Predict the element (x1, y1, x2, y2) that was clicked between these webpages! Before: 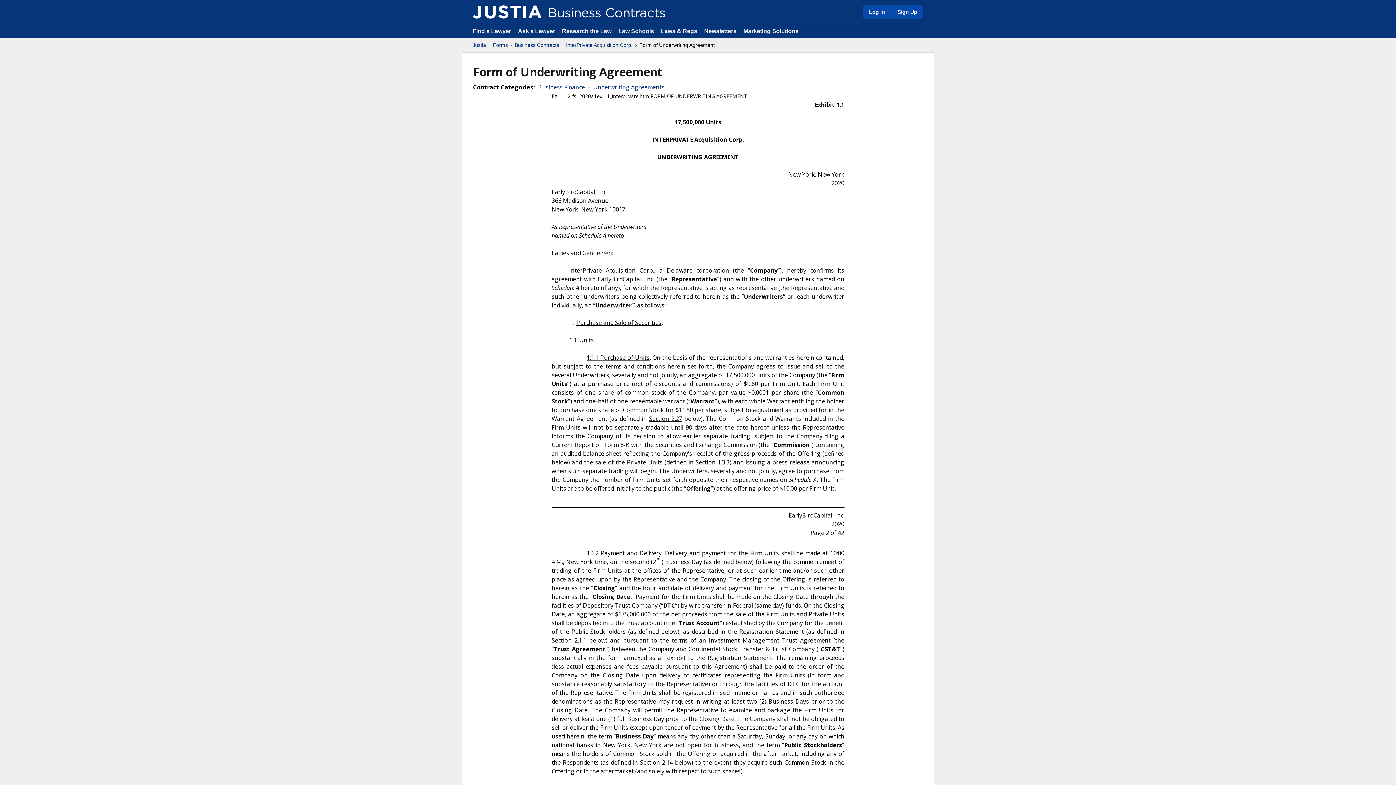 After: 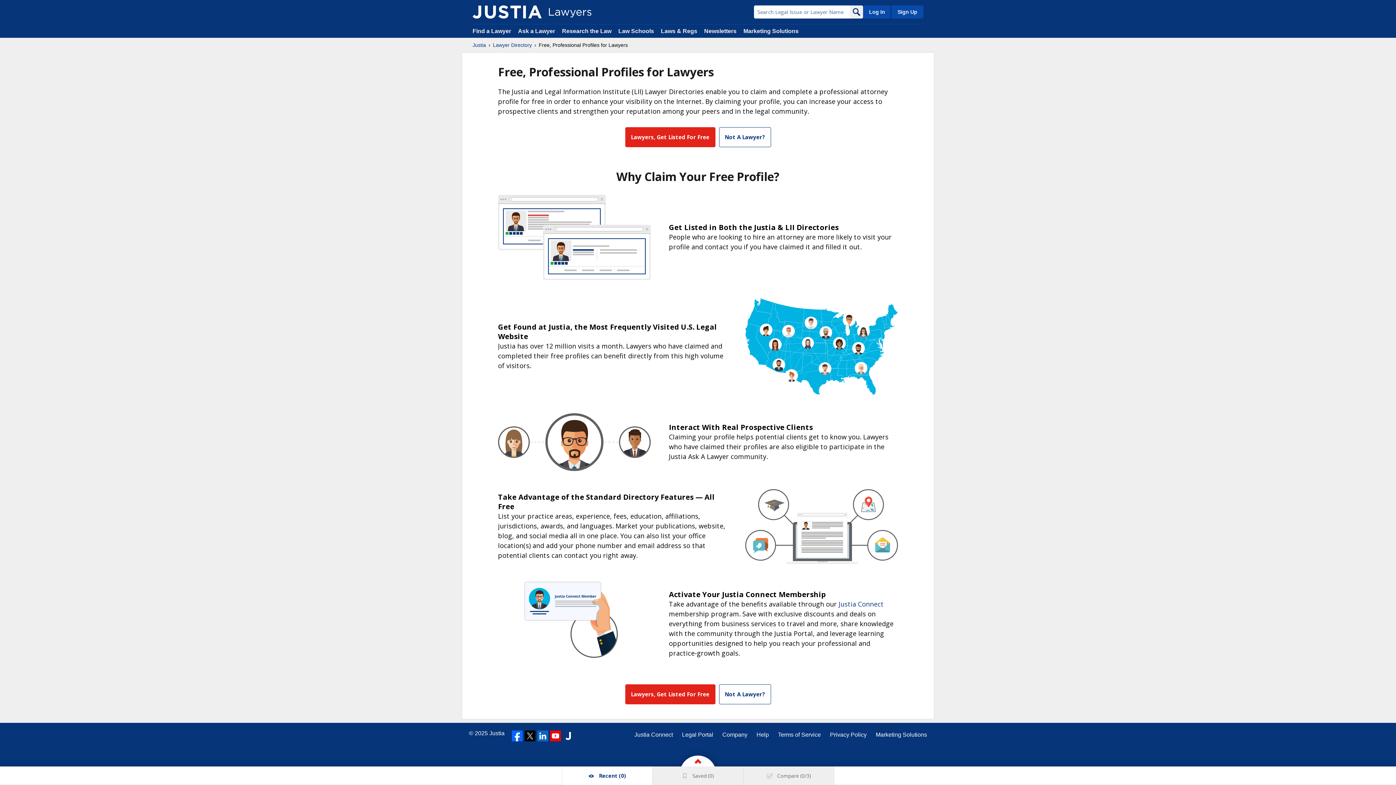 Action: label: Sign Up bbox: (890, 5, 923, 18)